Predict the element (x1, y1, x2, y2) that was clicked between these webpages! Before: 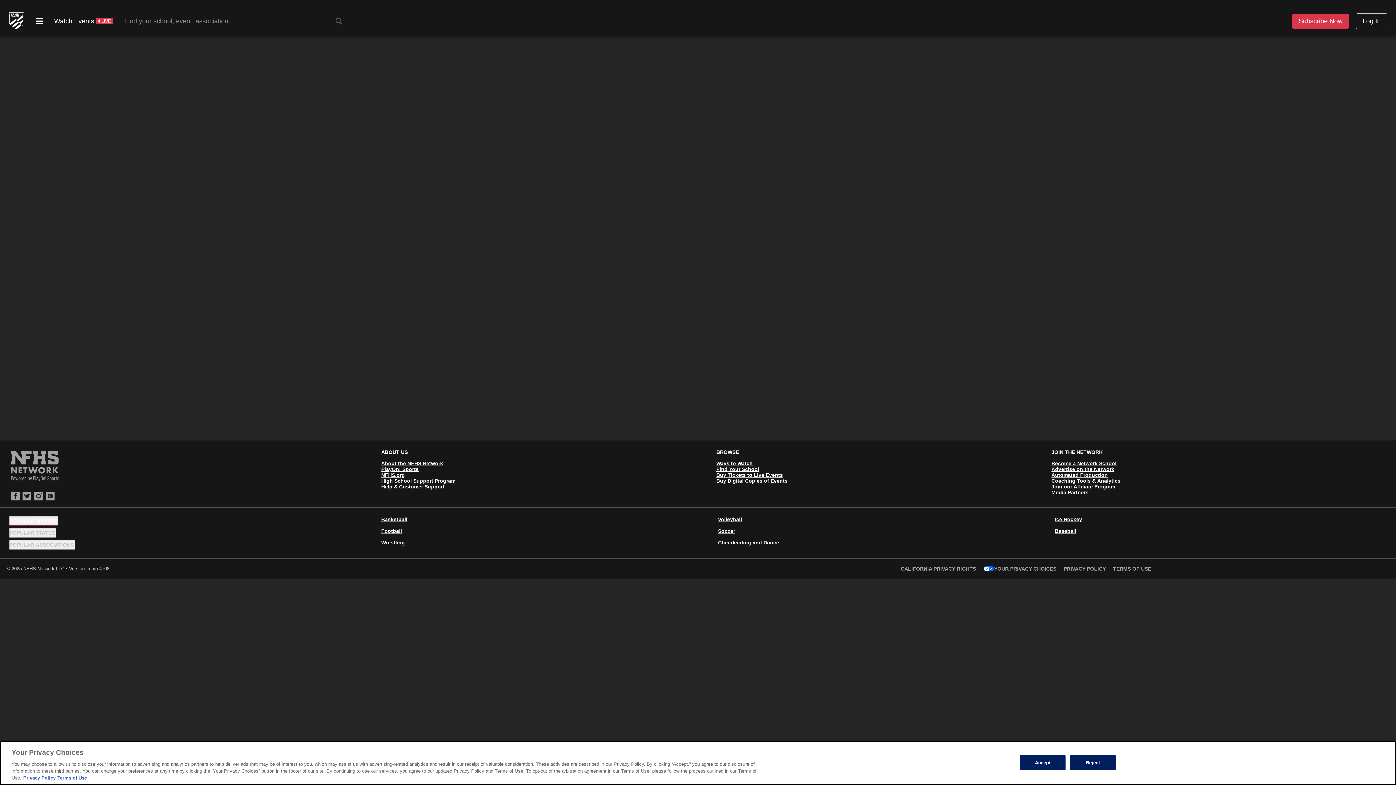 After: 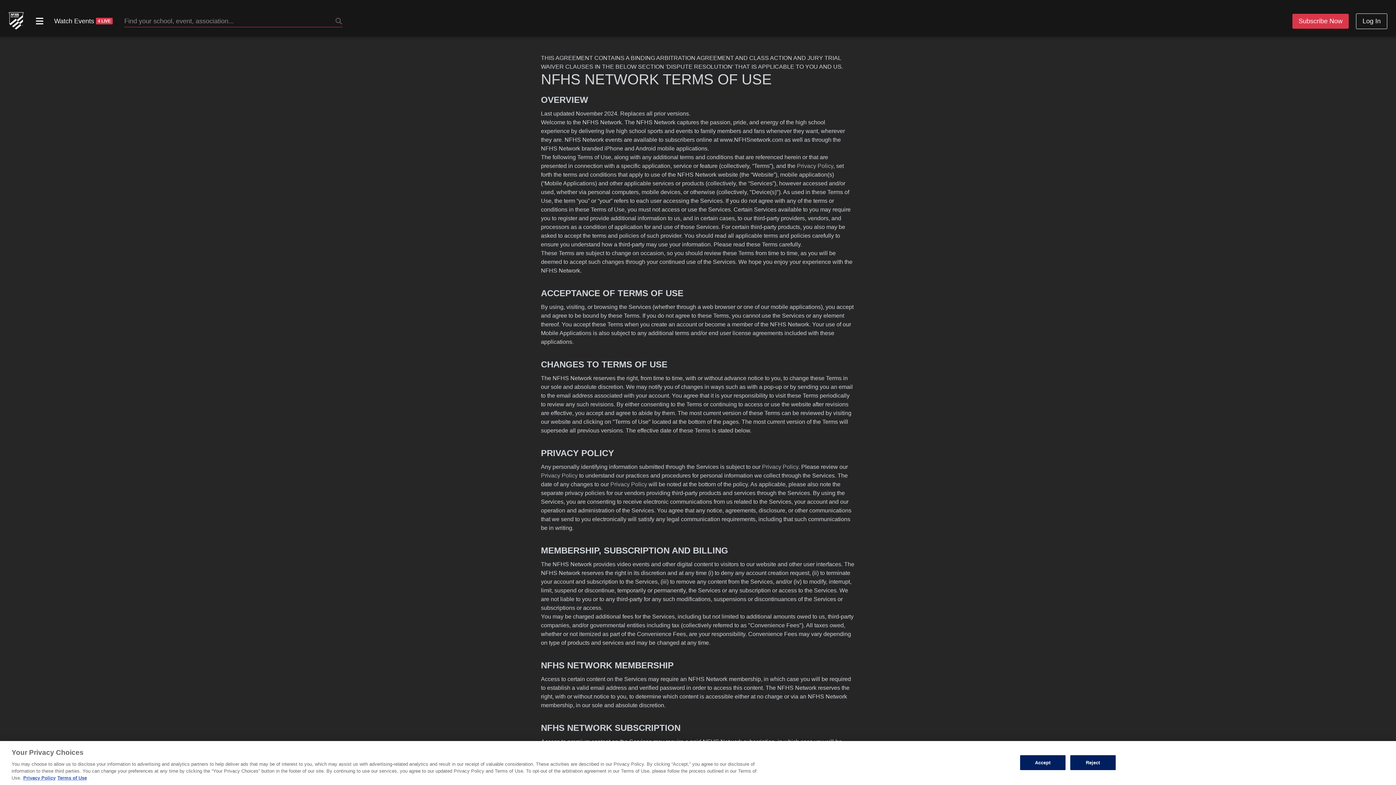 Action: label: TERMS OF USE bbox: (1113, 566, 1151, 571)